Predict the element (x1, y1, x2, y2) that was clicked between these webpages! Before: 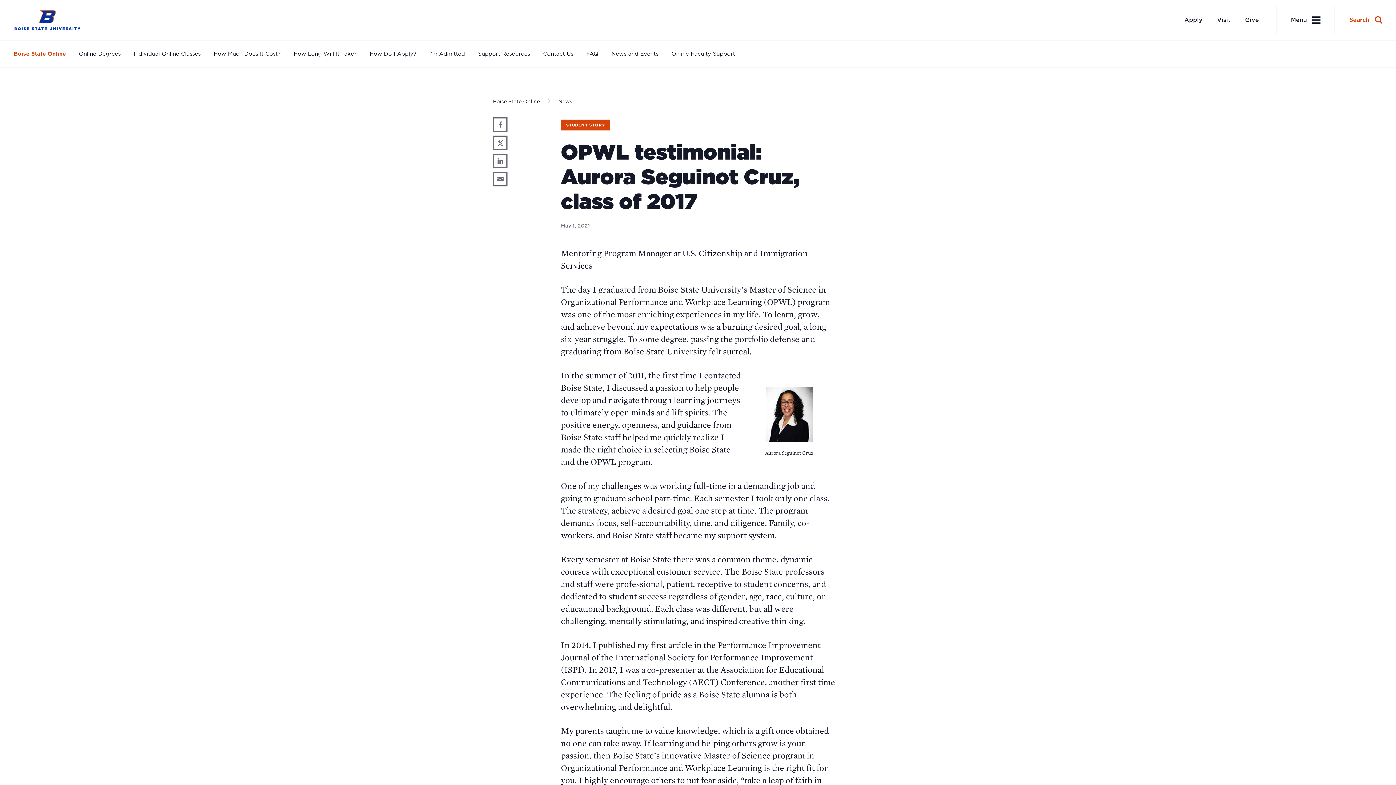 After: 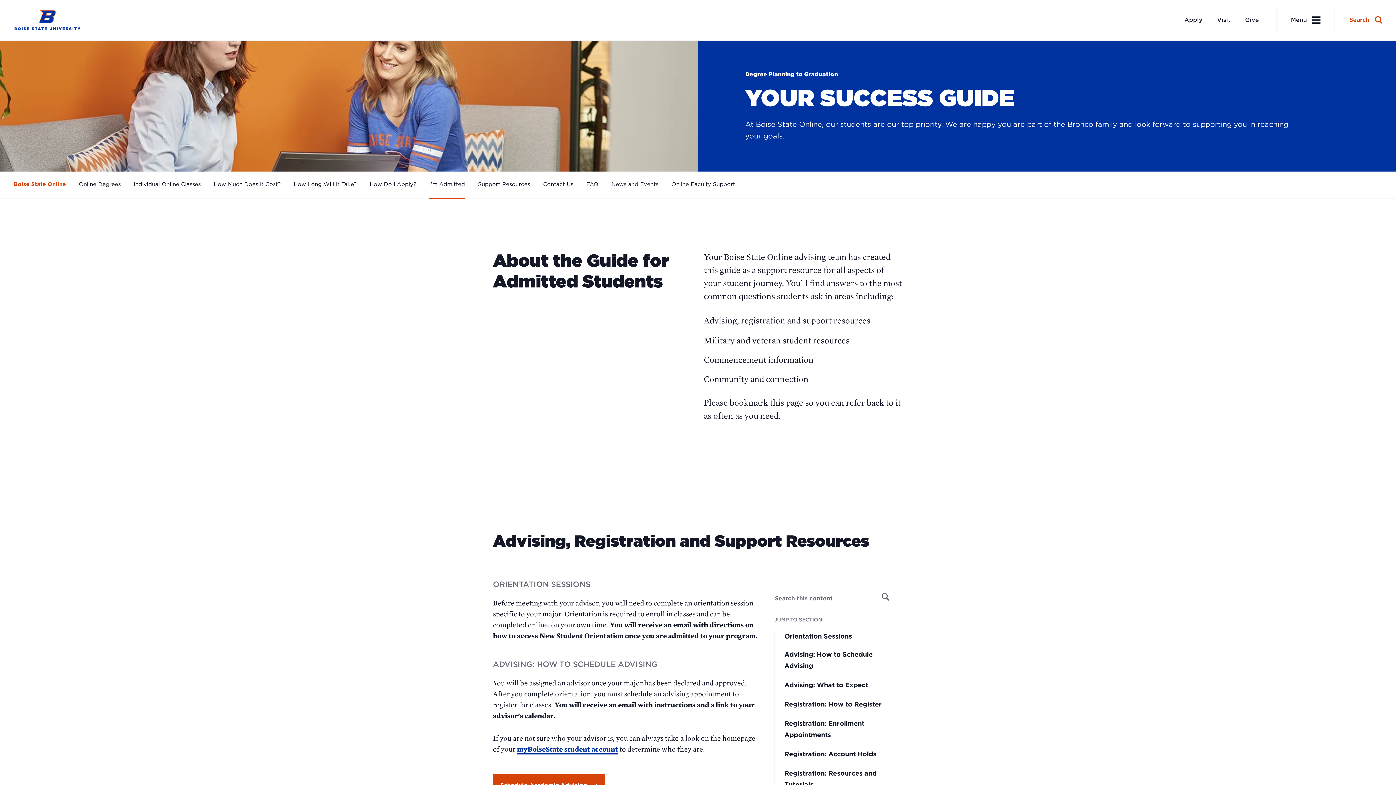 Action: bbox: (429, 41, 465, 66) label: I'm Admitted